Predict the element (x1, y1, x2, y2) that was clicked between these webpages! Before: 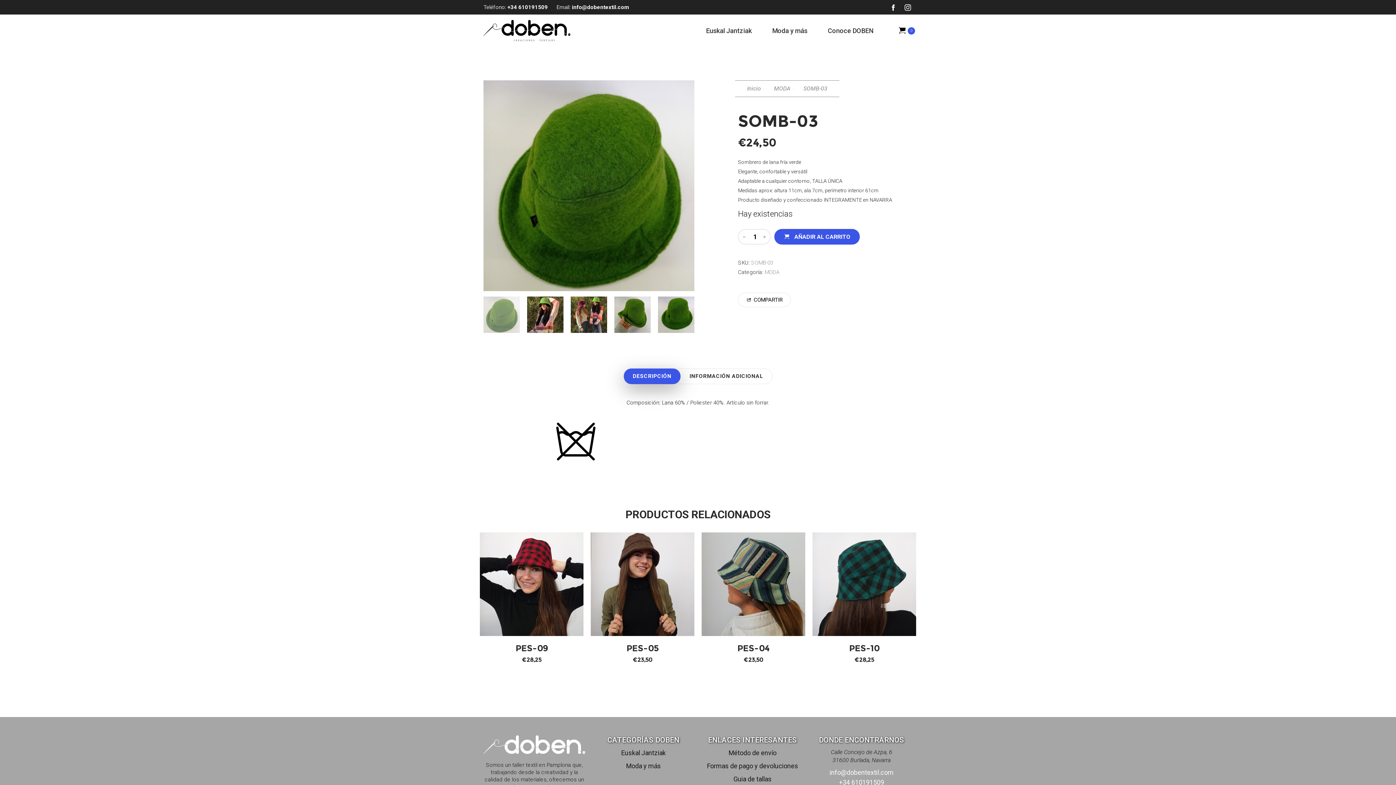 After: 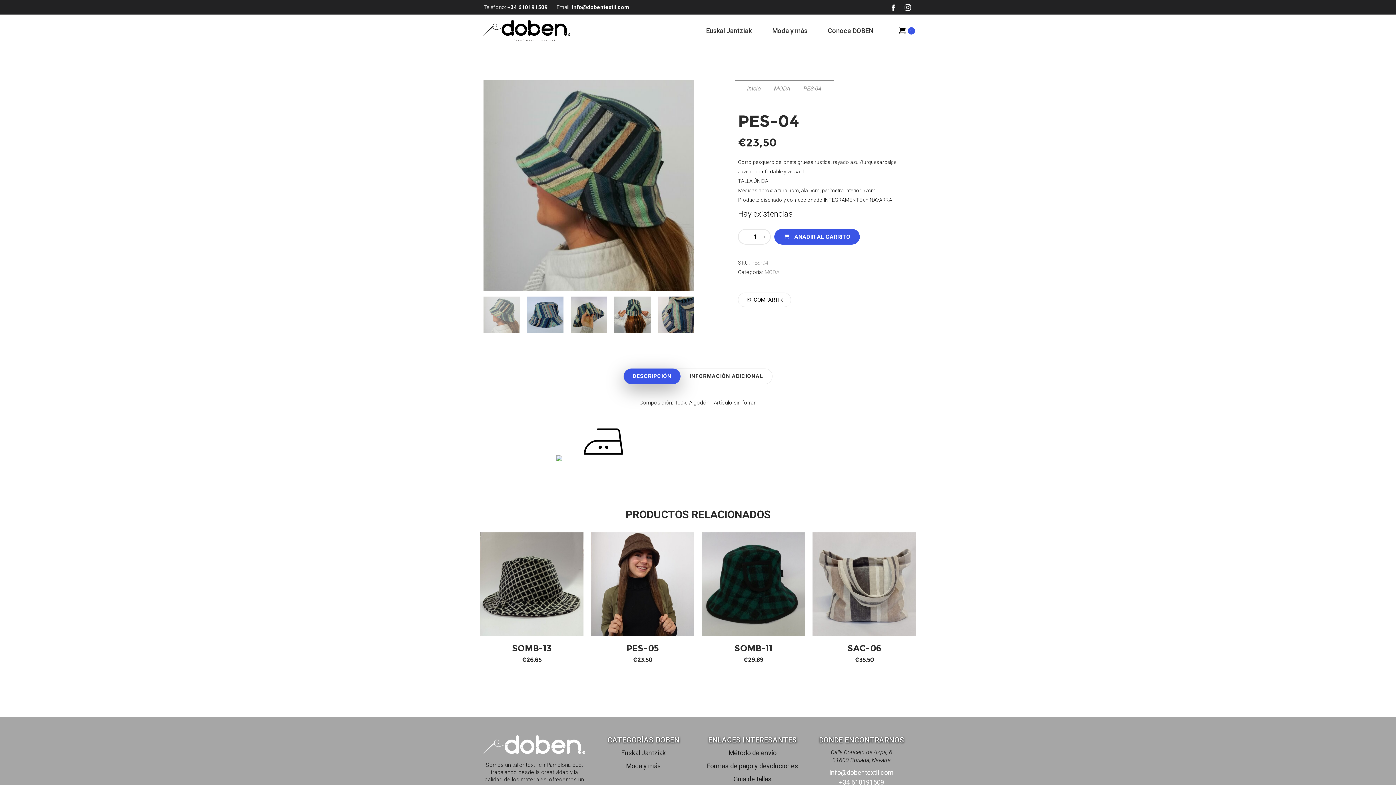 Action: bbox: (737, 643, 769, 653) label: PES-04